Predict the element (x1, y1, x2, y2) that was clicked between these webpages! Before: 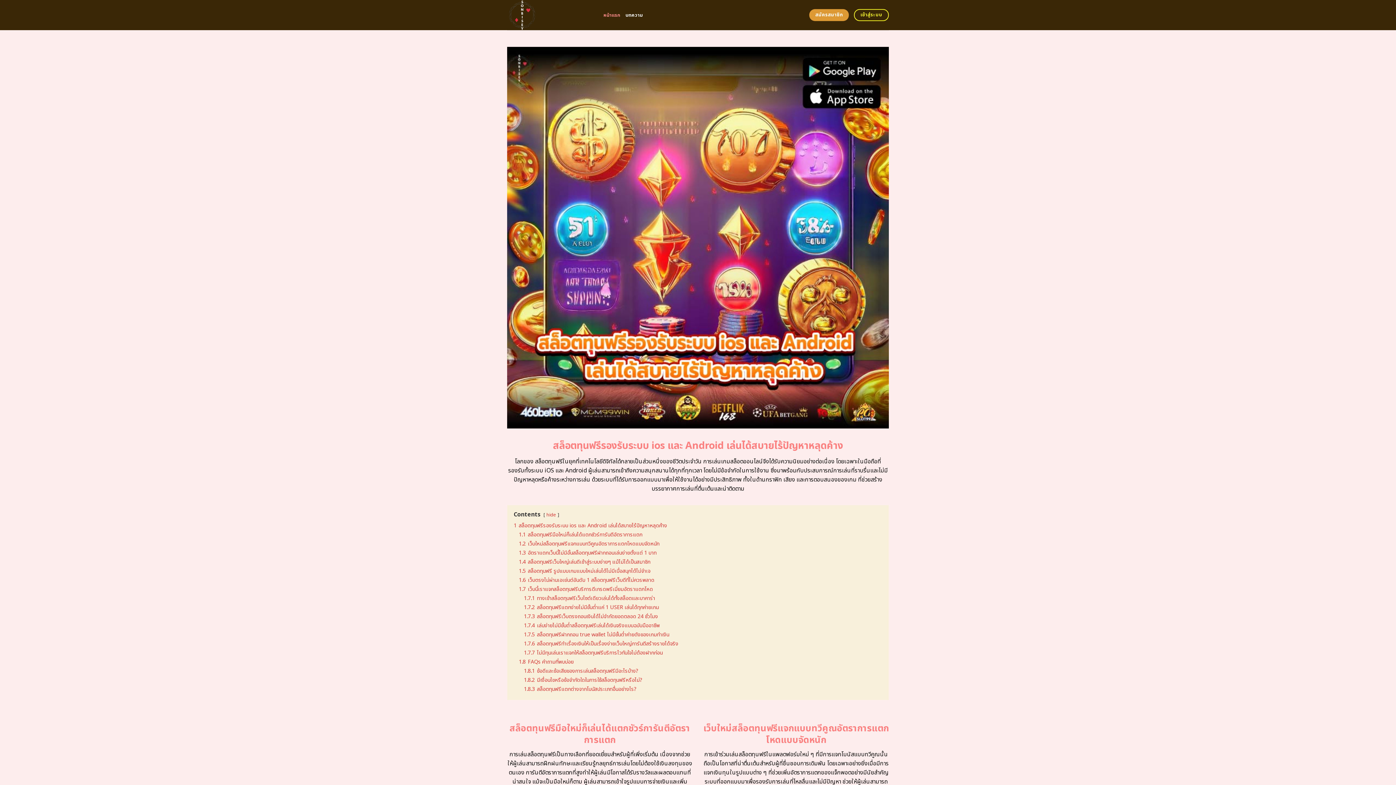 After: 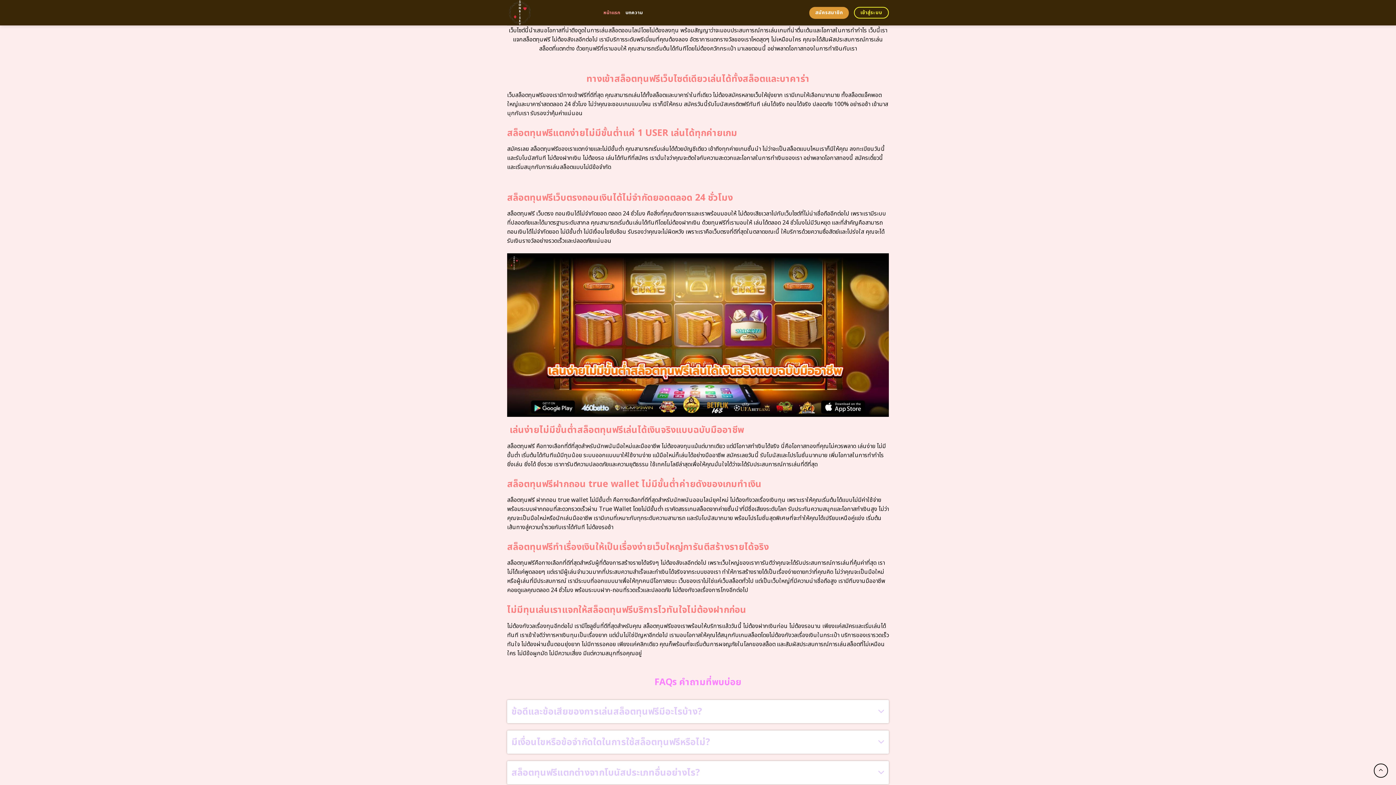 Action: bbox: (518, 585, 653, 593) label: 1.7 เว็บนี้เราแจกสล็อตทุนฟรีบริการดีเกรดพรีเมี่ยมอัตราแตกโหด